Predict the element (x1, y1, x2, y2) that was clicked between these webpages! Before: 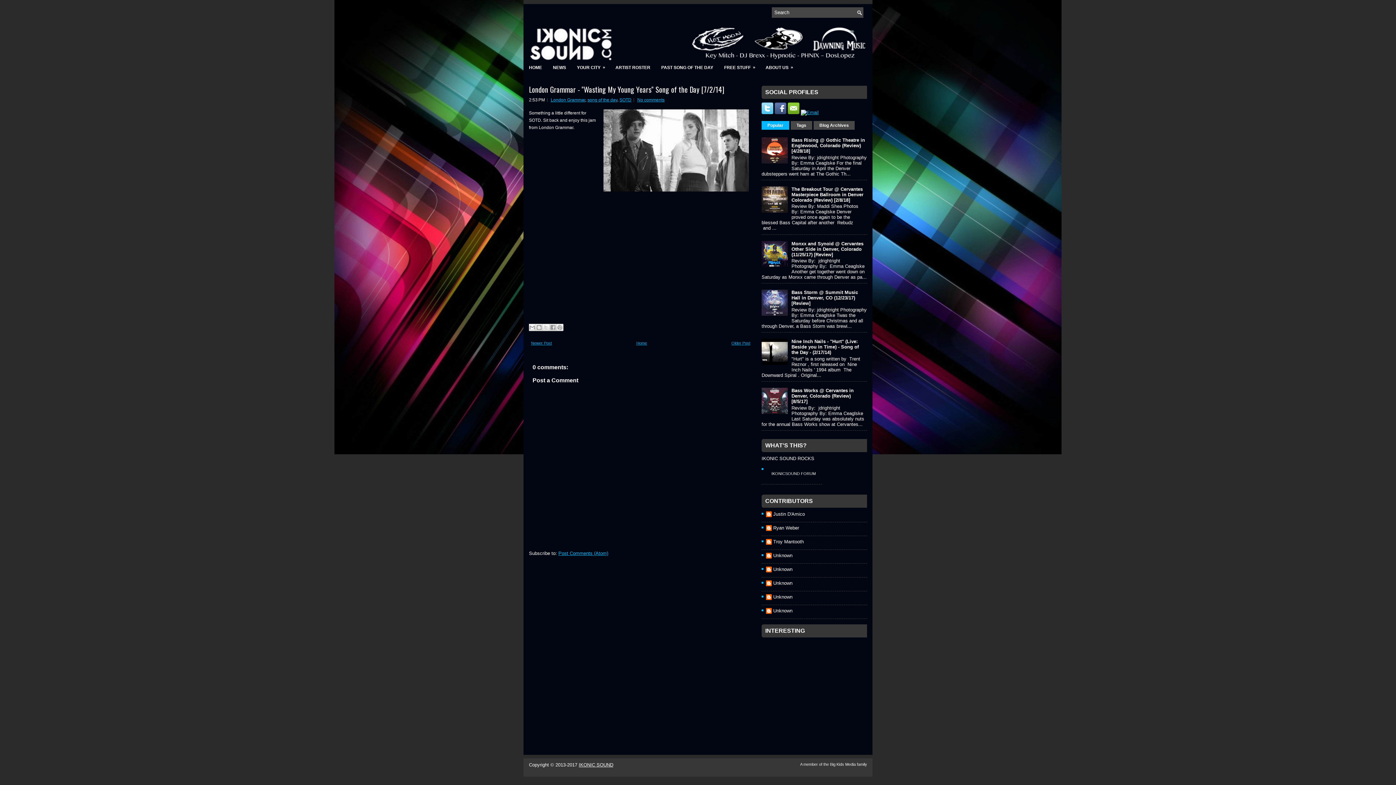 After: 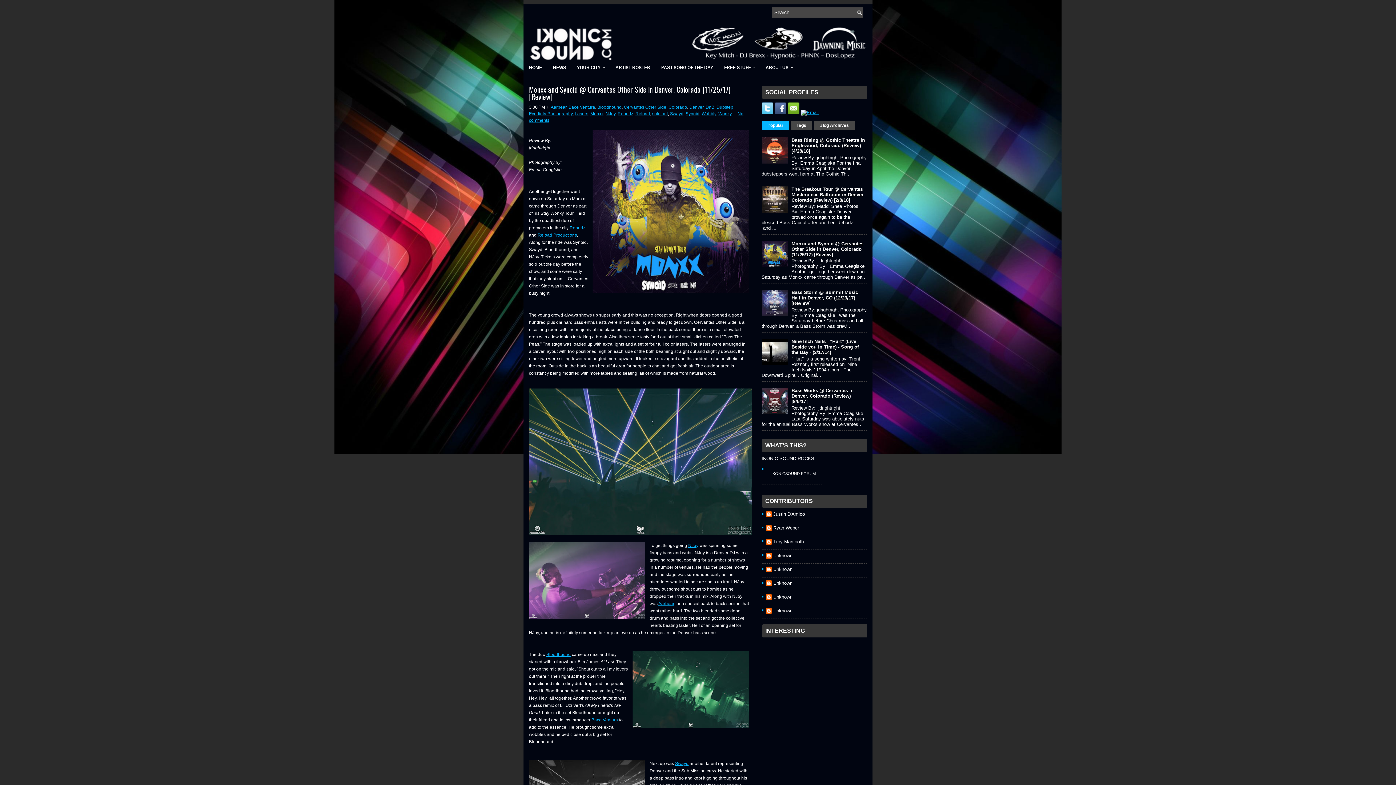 Action: label: Monxx and Synoid @ Cervantes Other Side in Denver, Colorado (11/25/17) [Review] bbox: (791, 240, 863, 257)